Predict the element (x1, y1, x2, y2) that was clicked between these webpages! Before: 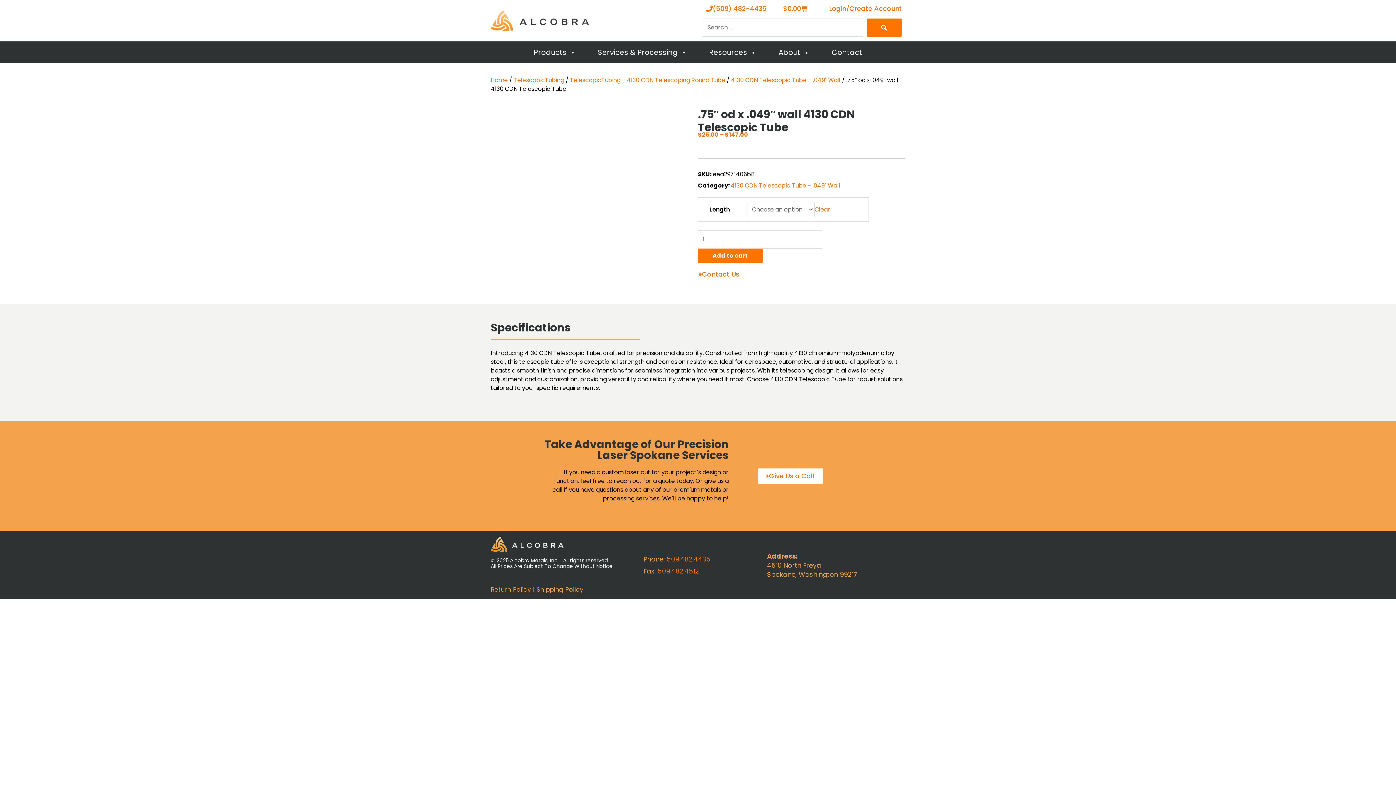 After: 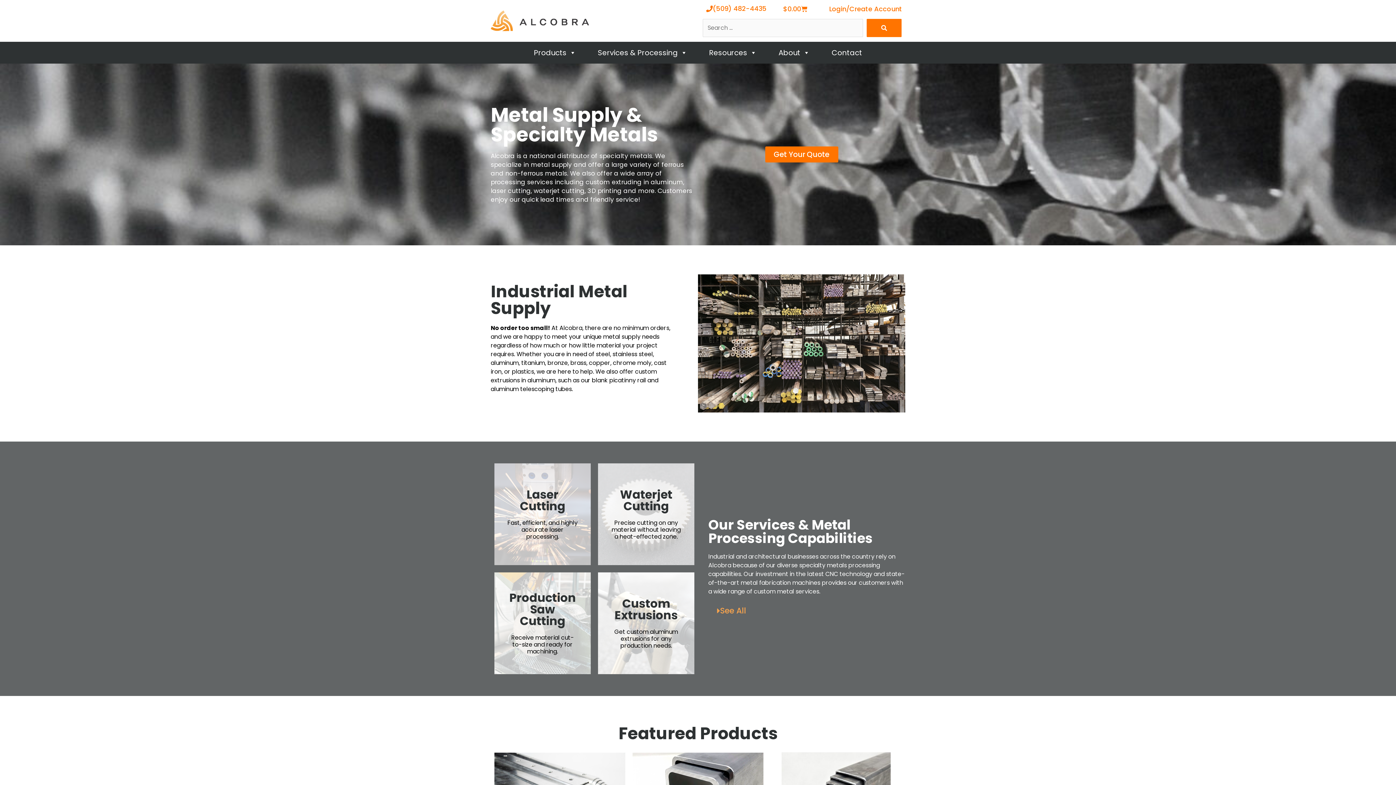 Action: bbox: (490, 76, 508, 84) label: Home